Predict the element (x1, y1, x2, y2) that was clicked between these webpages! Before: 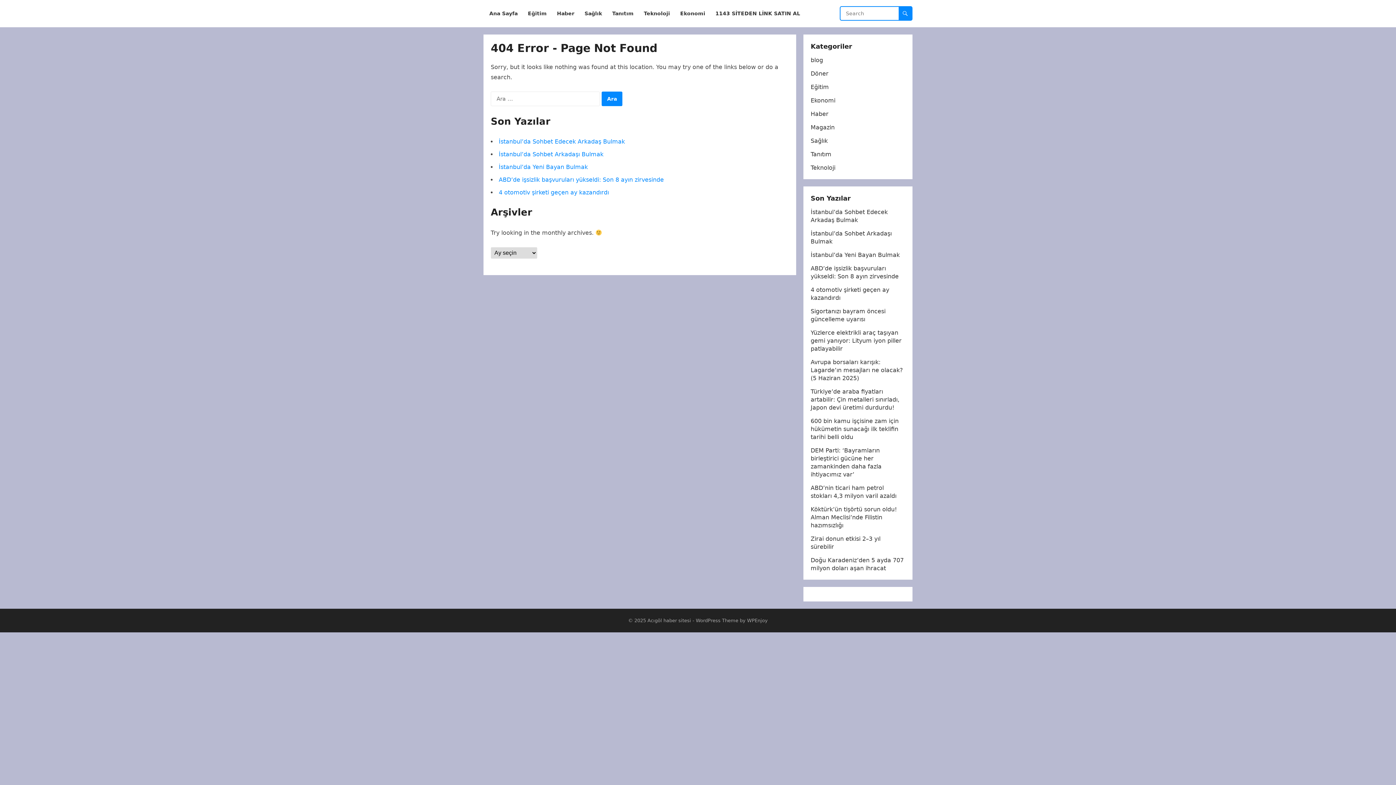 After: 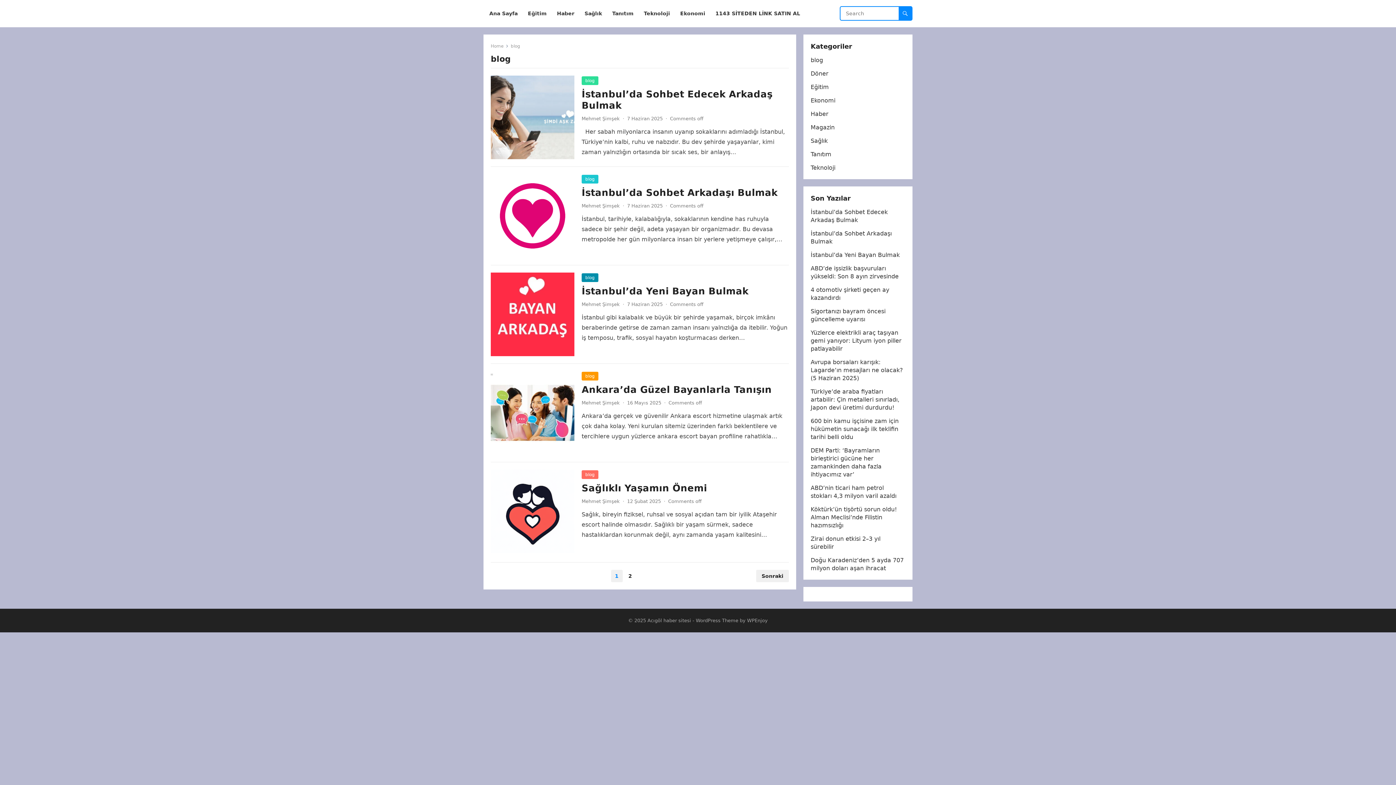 Action: bbox: (810, 56, 823, 63) label: blog